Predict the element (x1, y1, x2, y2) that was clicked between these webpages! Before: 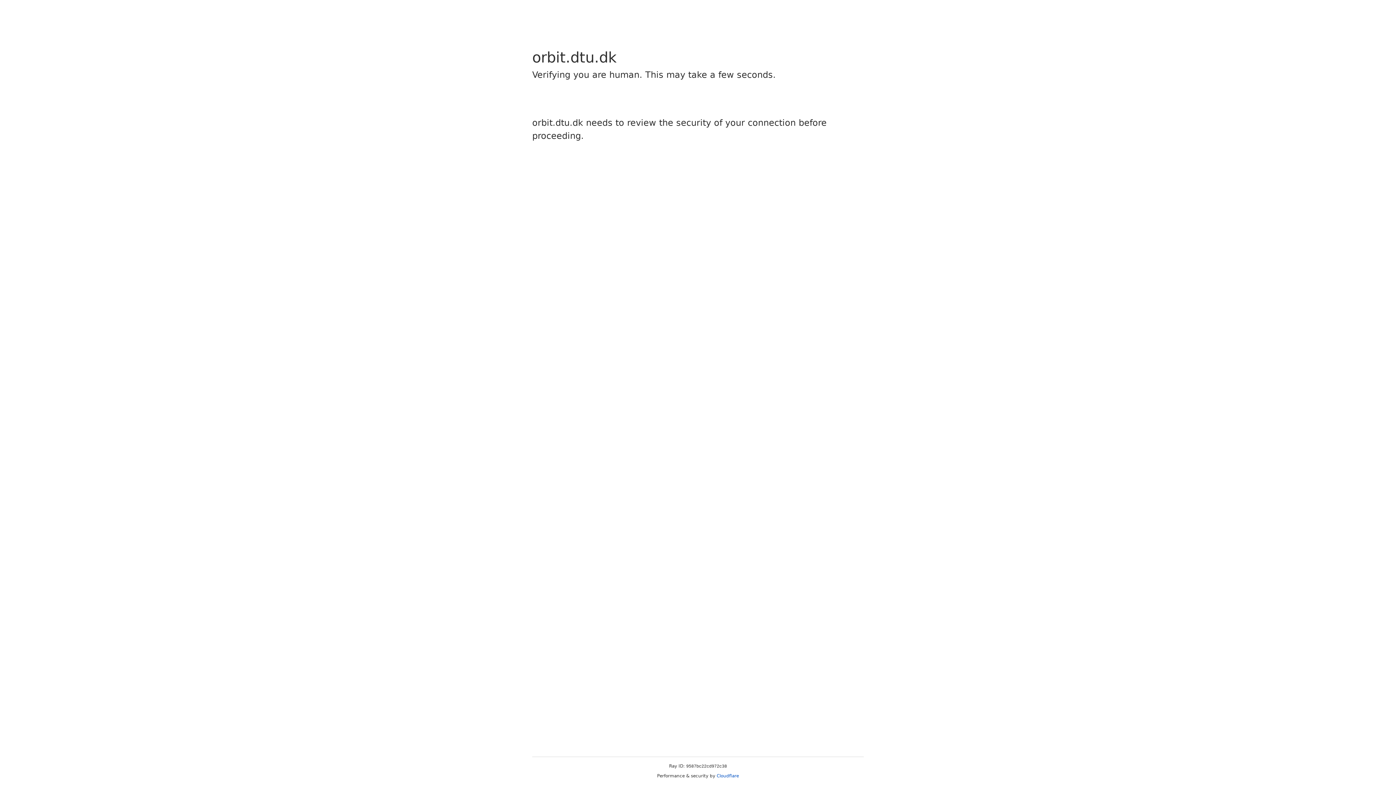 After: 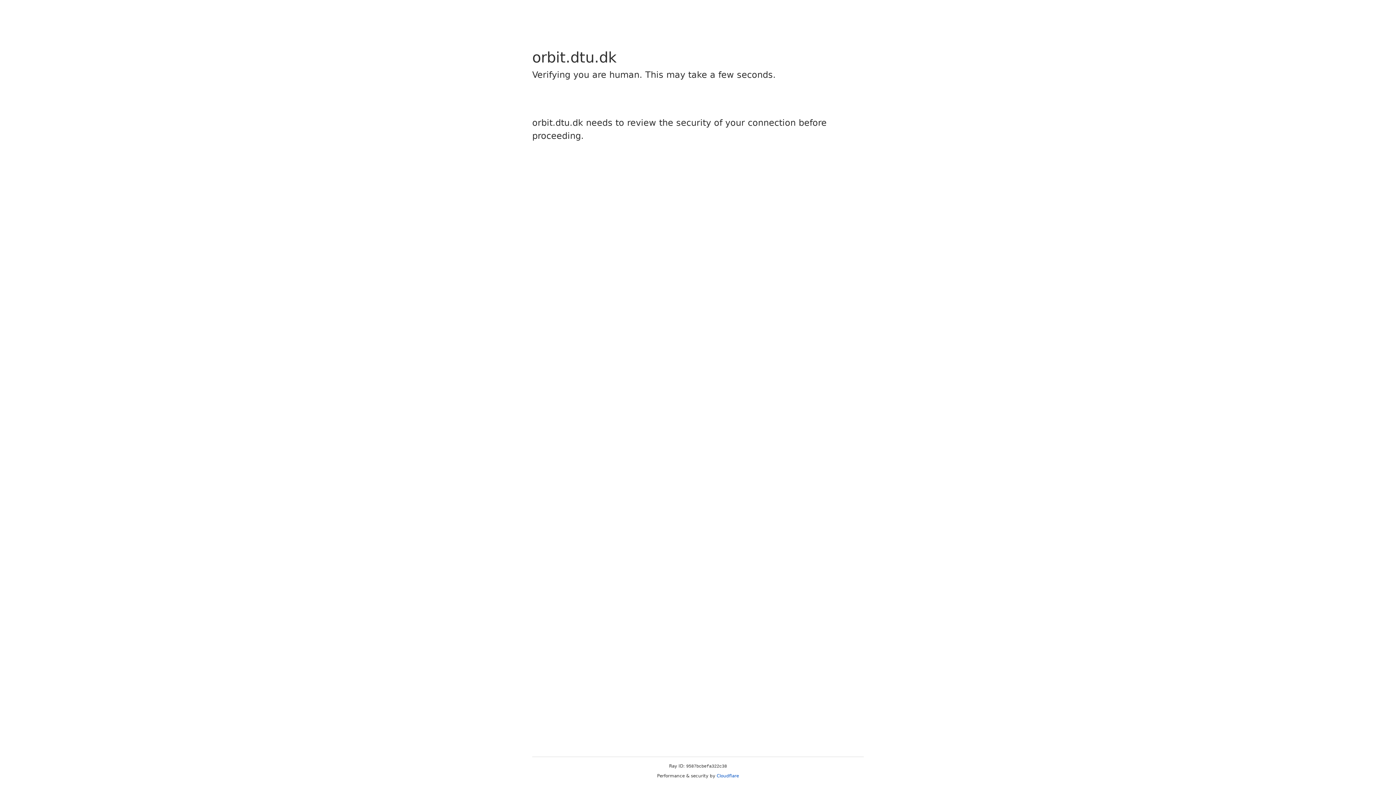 Action: label: Cloudflare bbox: (716, 773, 739, 778)